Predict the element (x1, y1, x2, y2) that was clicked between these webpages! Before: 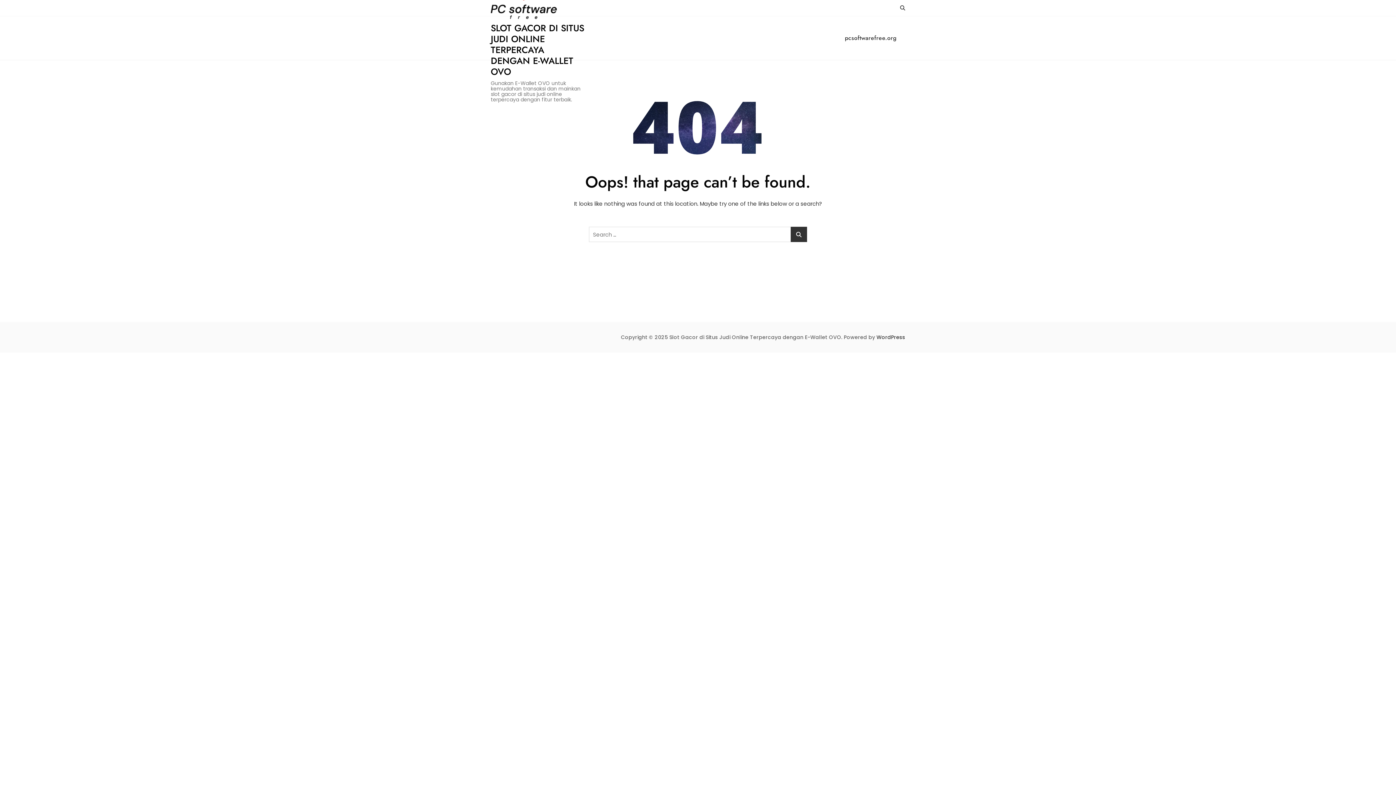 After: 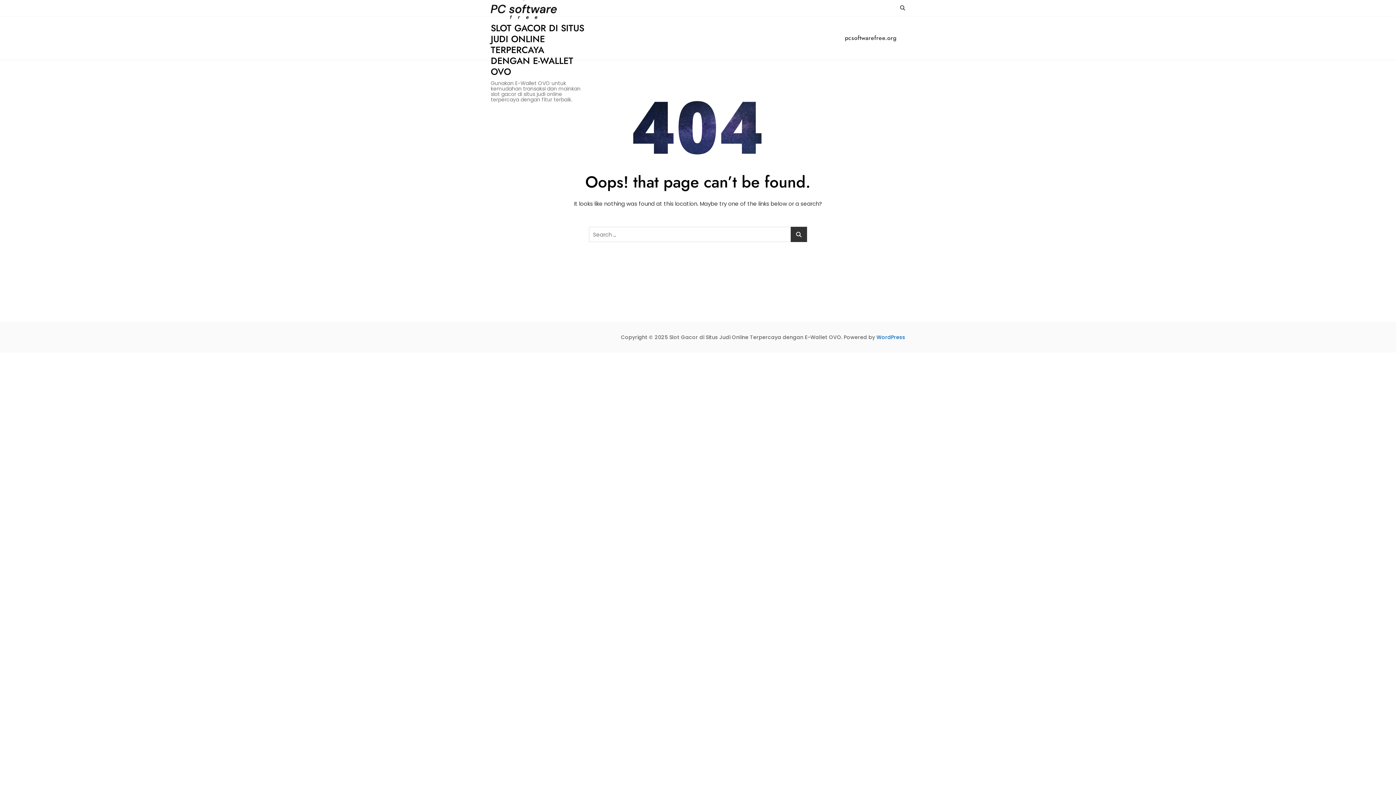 Action: bbox: (876, 333, 905, 341) label: WordPress